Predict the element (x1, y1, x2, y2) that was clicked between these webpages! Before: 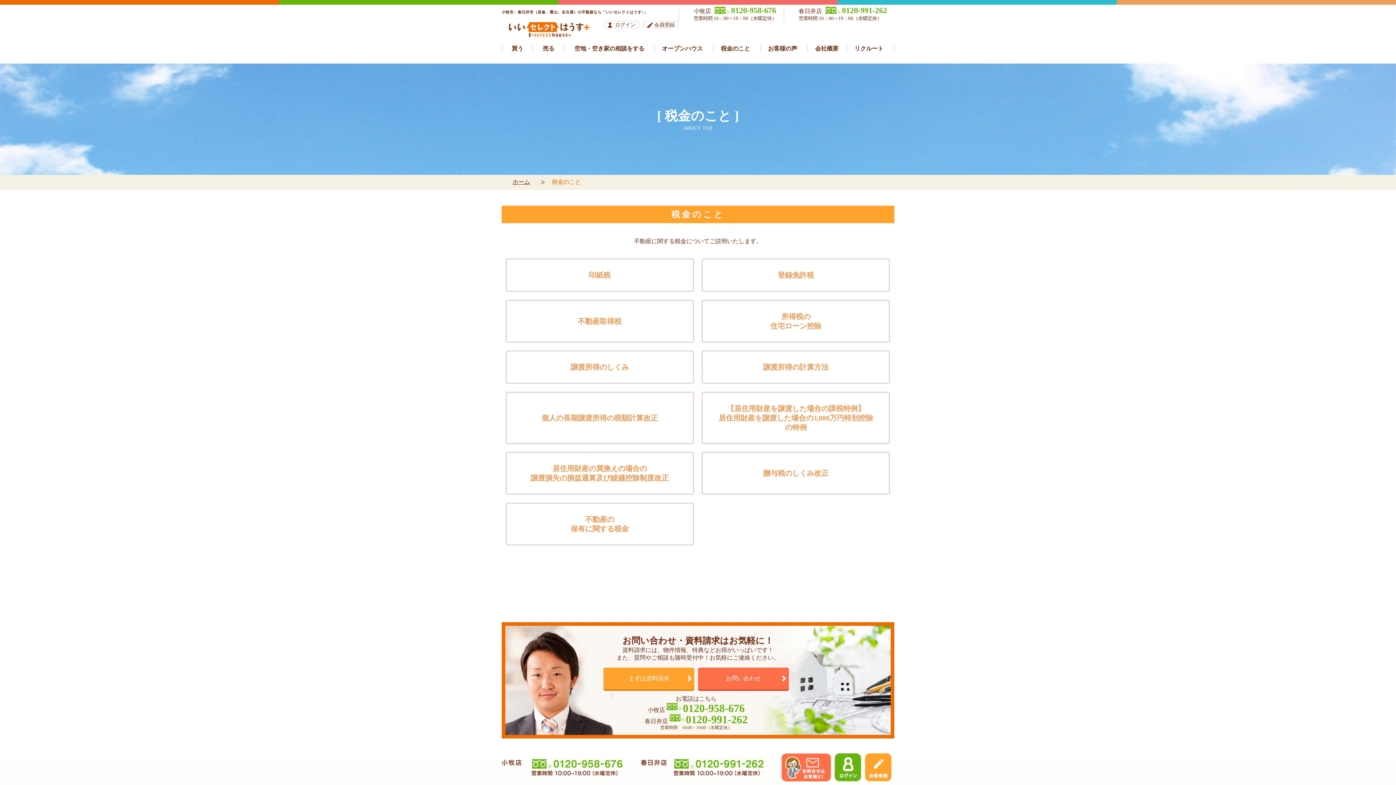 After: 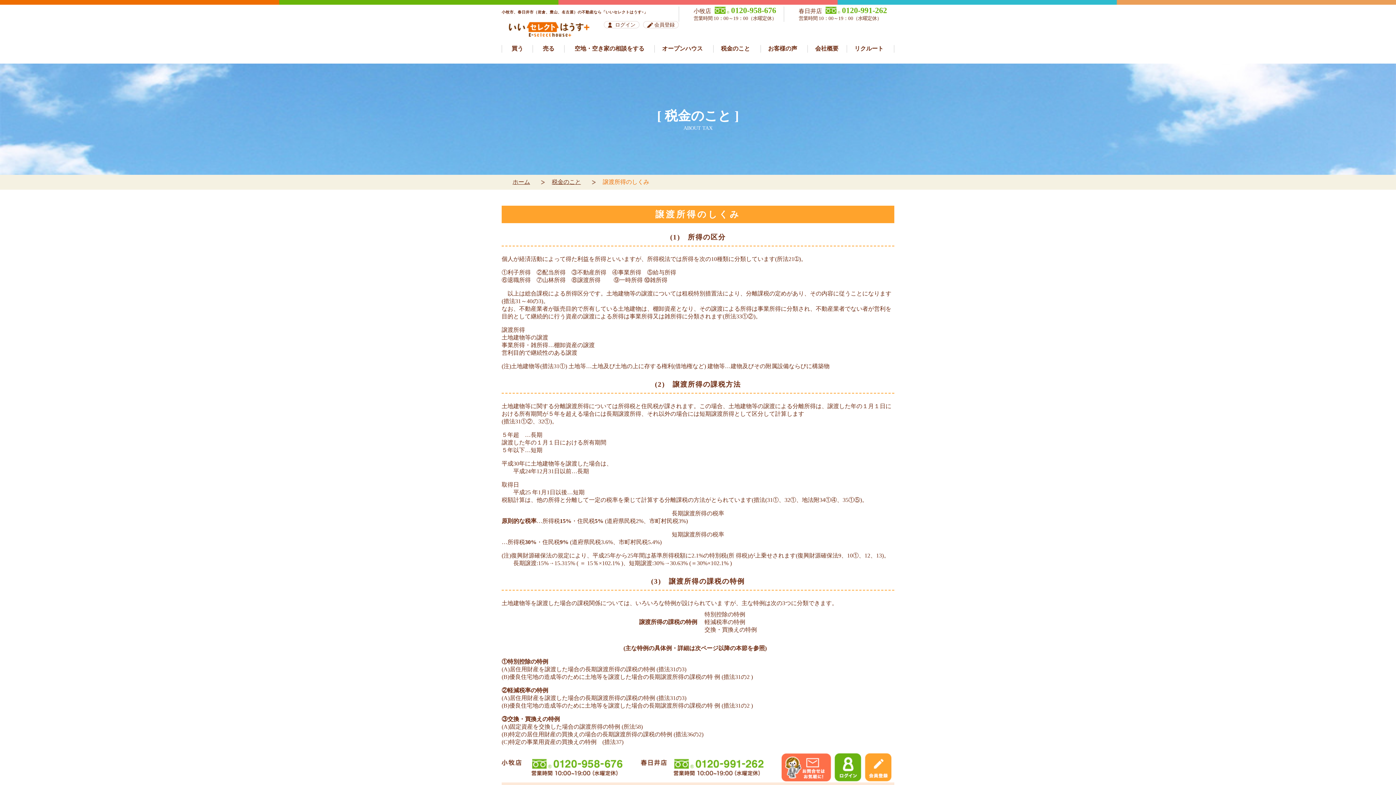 Action: bbox: (505, 350, 694, 384) label: 譲渡所得のしくみ